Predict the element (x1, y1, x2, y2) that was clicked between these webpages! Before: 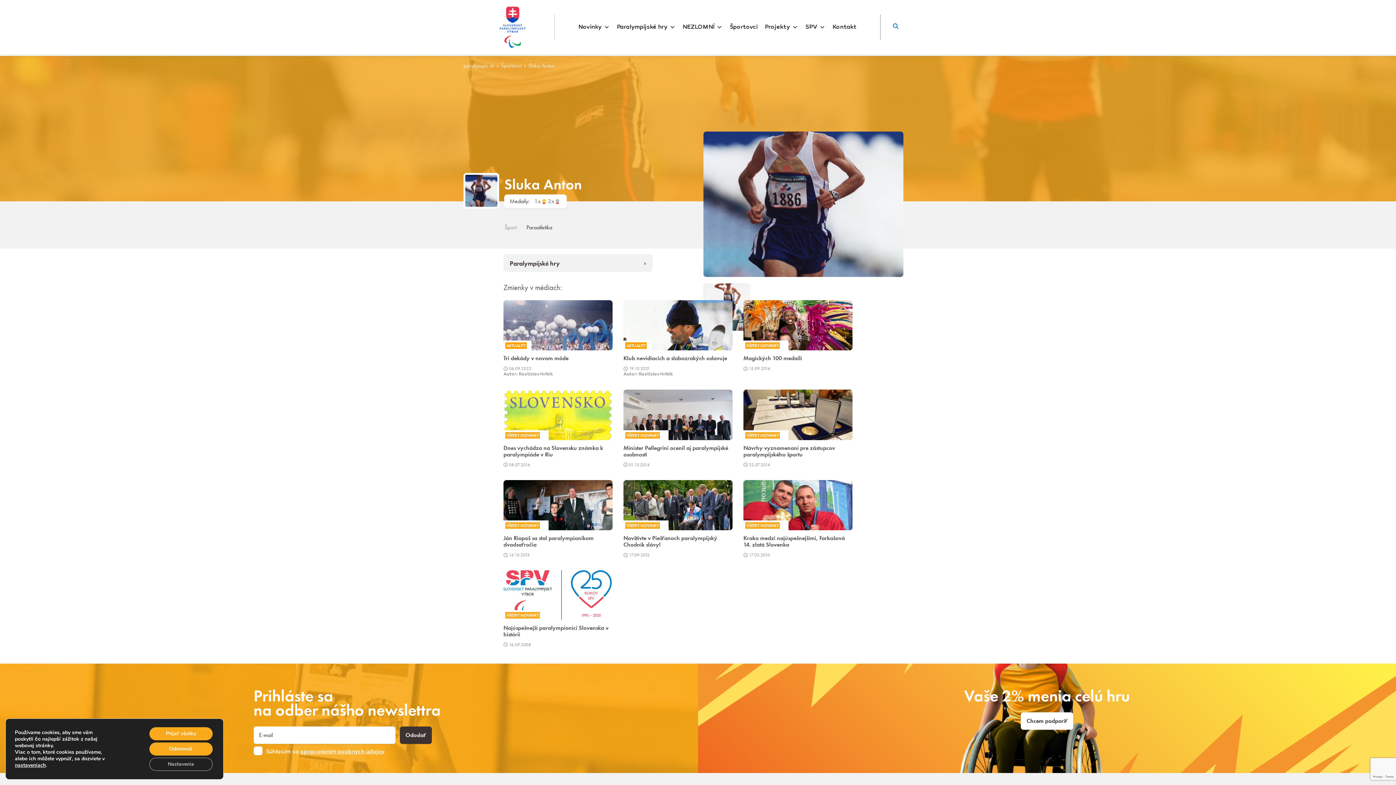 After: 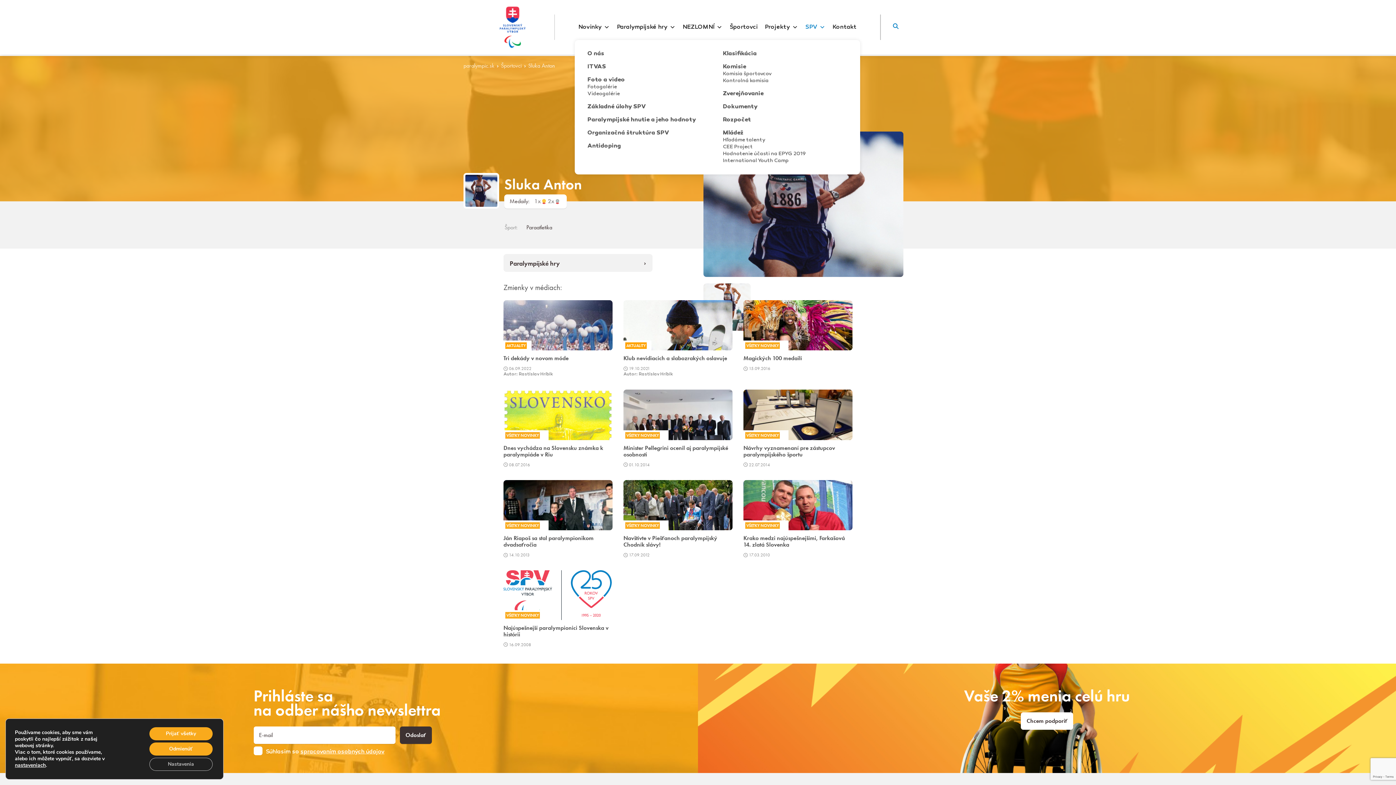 Action: bbox: (801, 14, 829, 40) label: SPV